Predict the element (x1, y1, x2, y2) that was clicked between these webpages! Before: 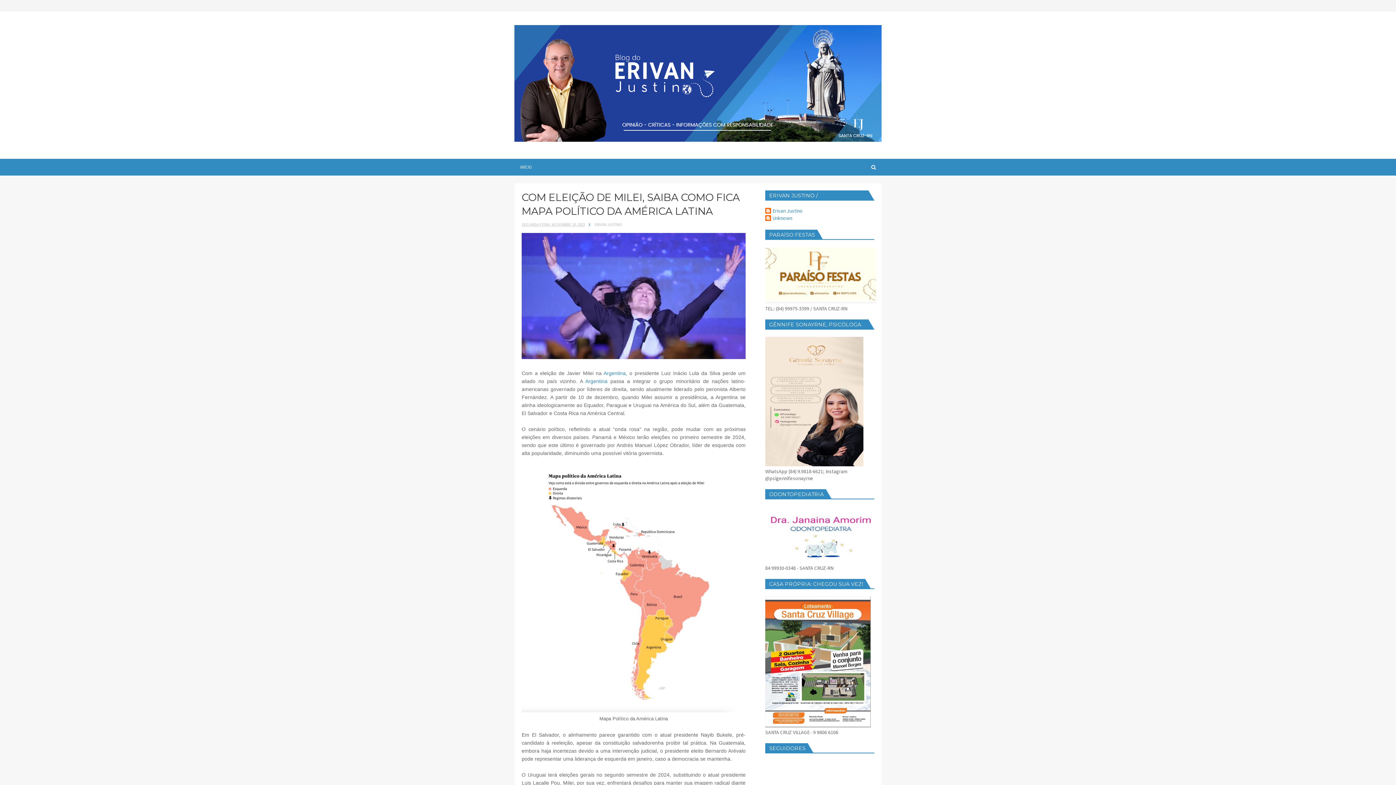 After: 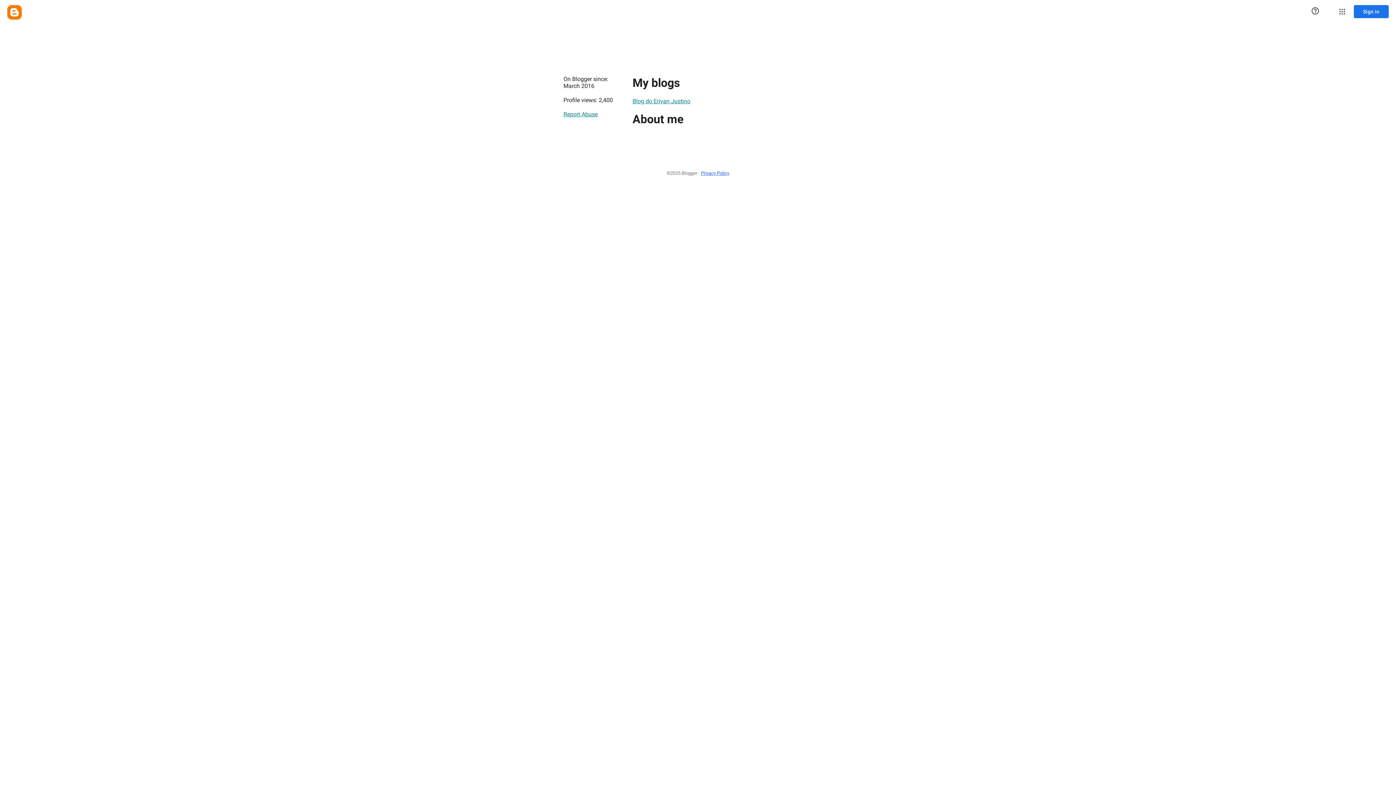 Action: bbox: (765, 215, 792, 222) label: Unknown